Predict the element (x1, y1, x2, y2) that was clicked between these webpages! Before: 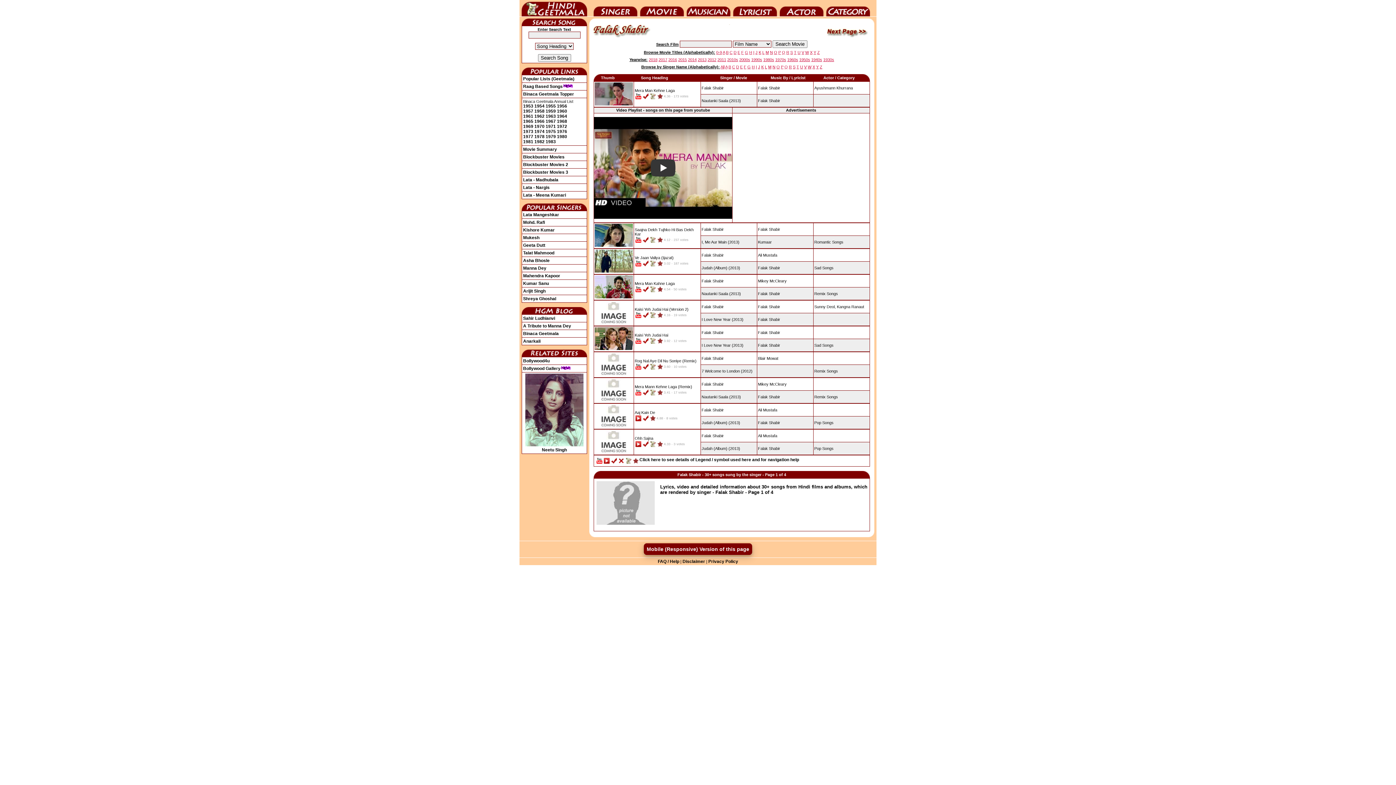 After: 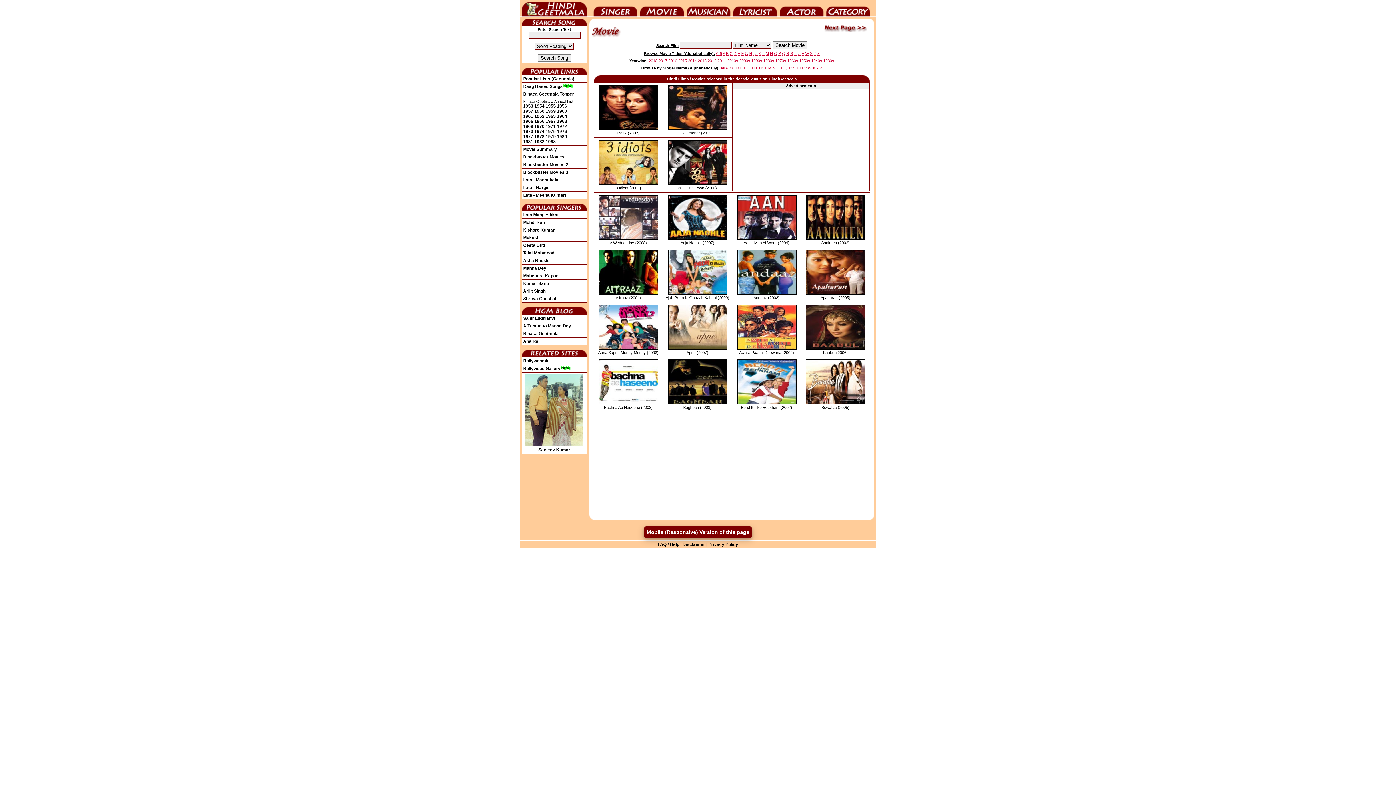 Action: bbox: (739, 57, 750, 61) label: 2000s